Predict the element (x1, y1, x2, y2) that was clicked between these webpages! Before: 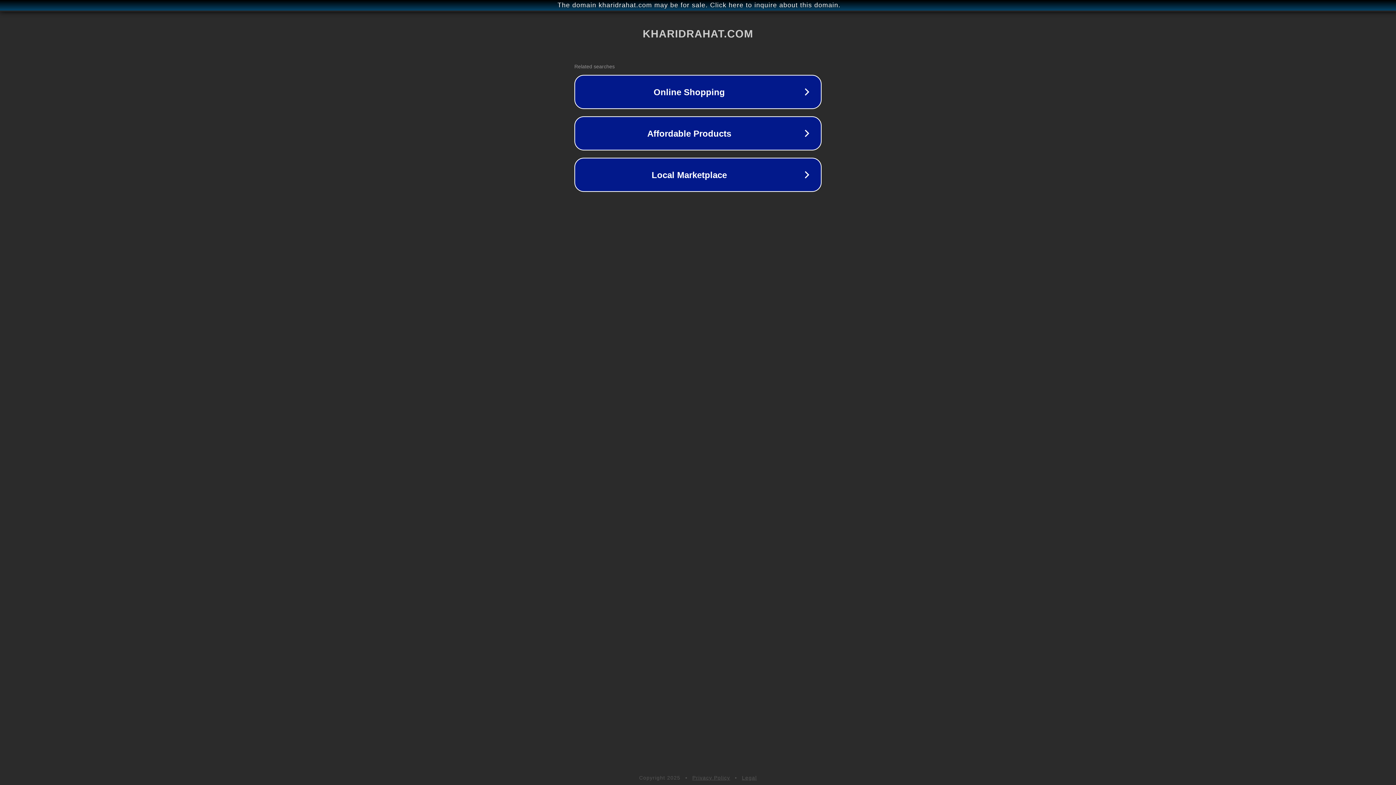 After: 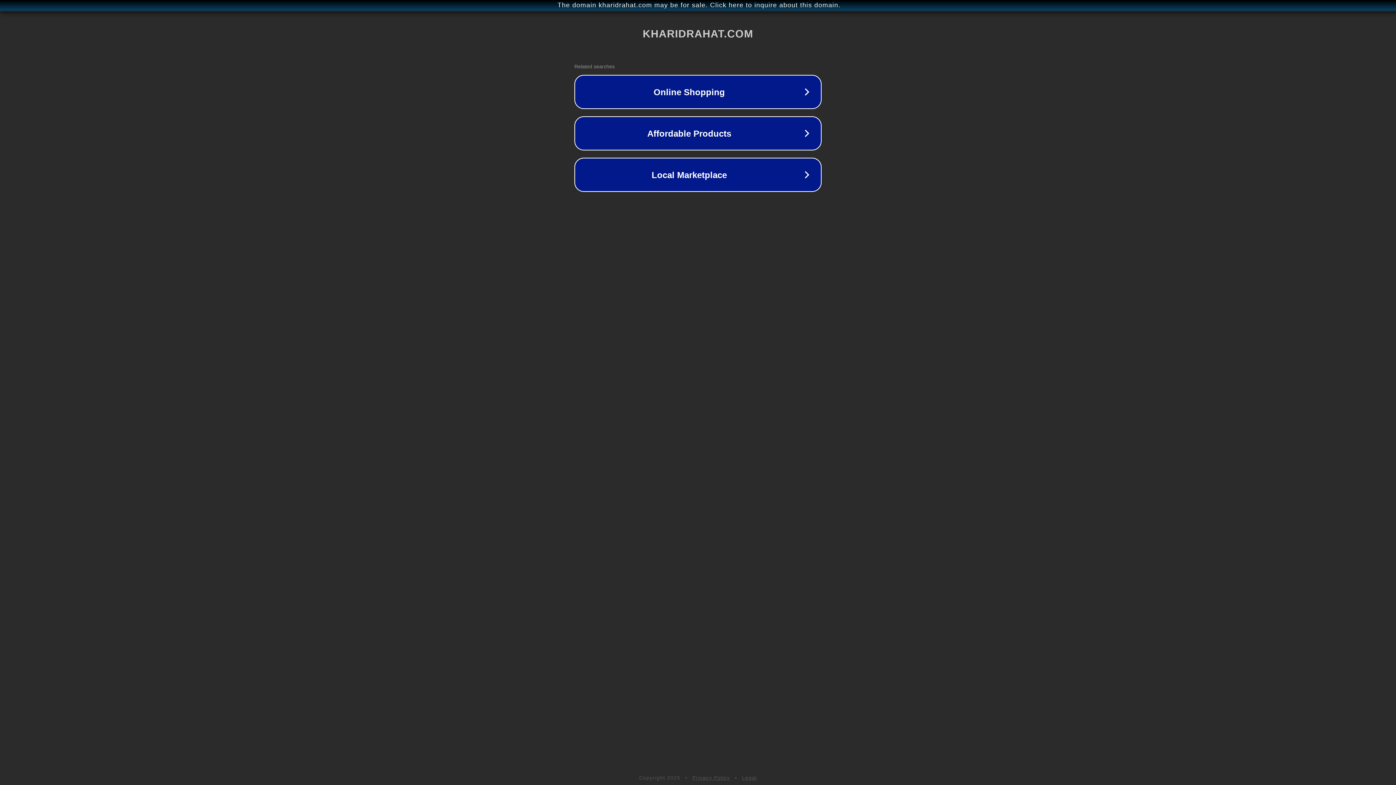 Action: bbox: (692, 775, 730, 781) label: Privacy Policy